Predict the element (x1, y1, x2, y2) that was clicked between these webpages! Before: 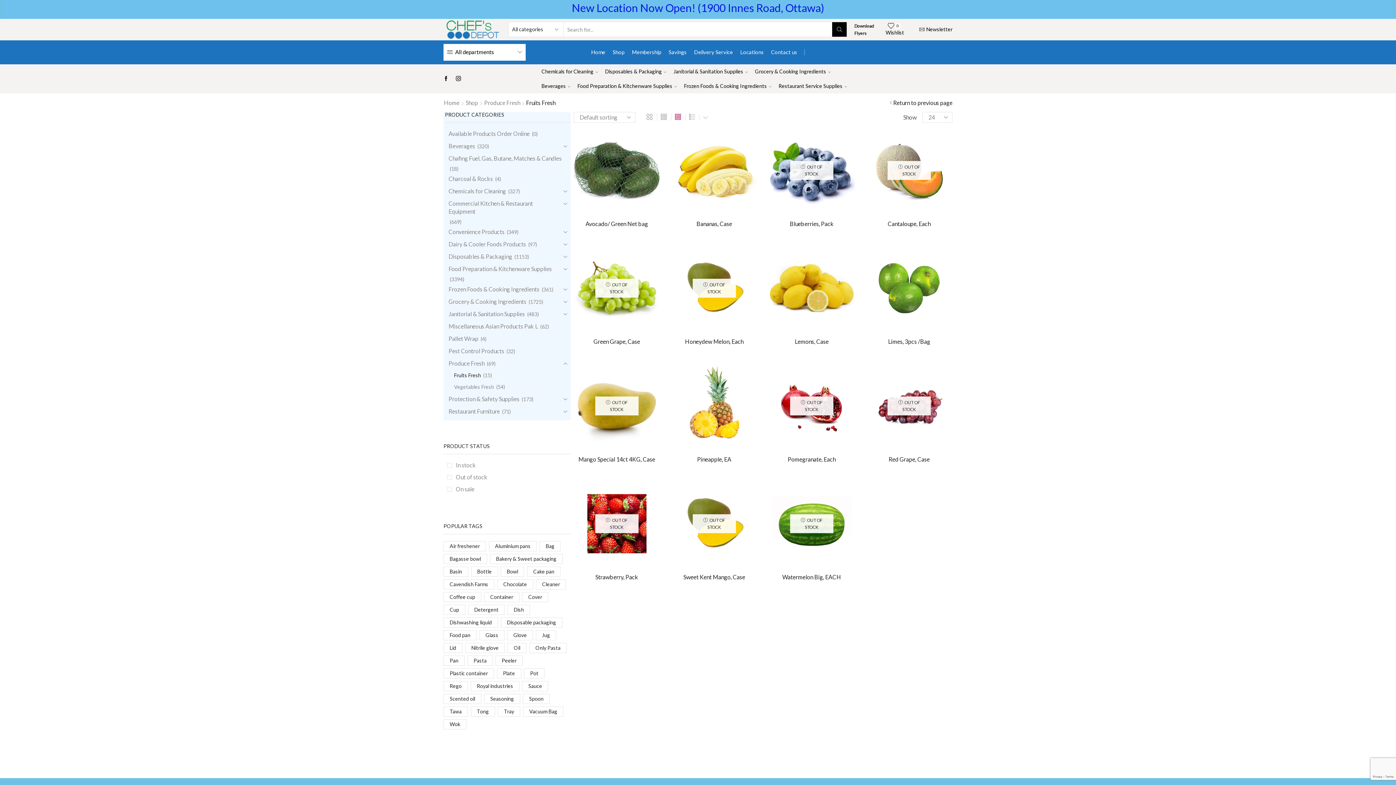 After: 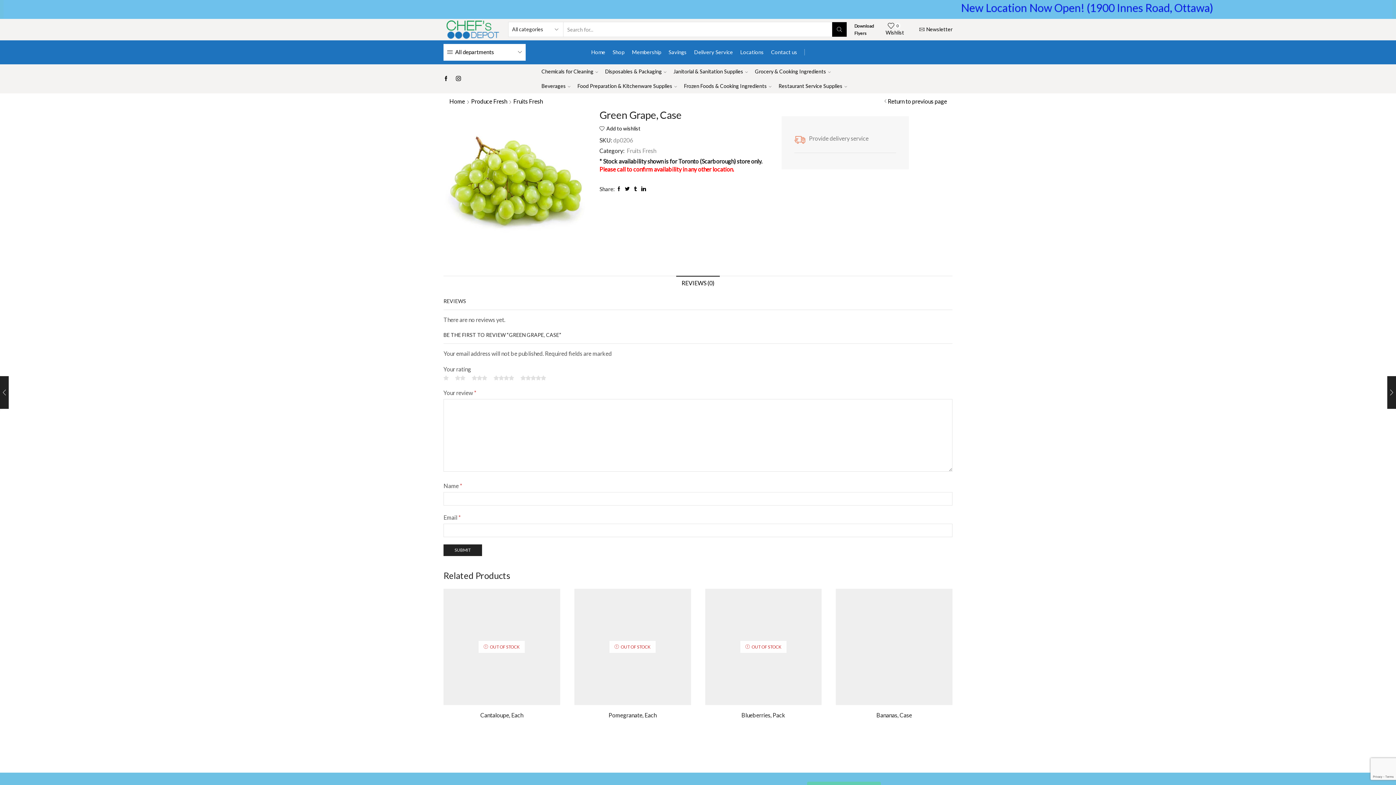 Action: bbox: (573, 337, 660, 345) label: Green Grape, Case